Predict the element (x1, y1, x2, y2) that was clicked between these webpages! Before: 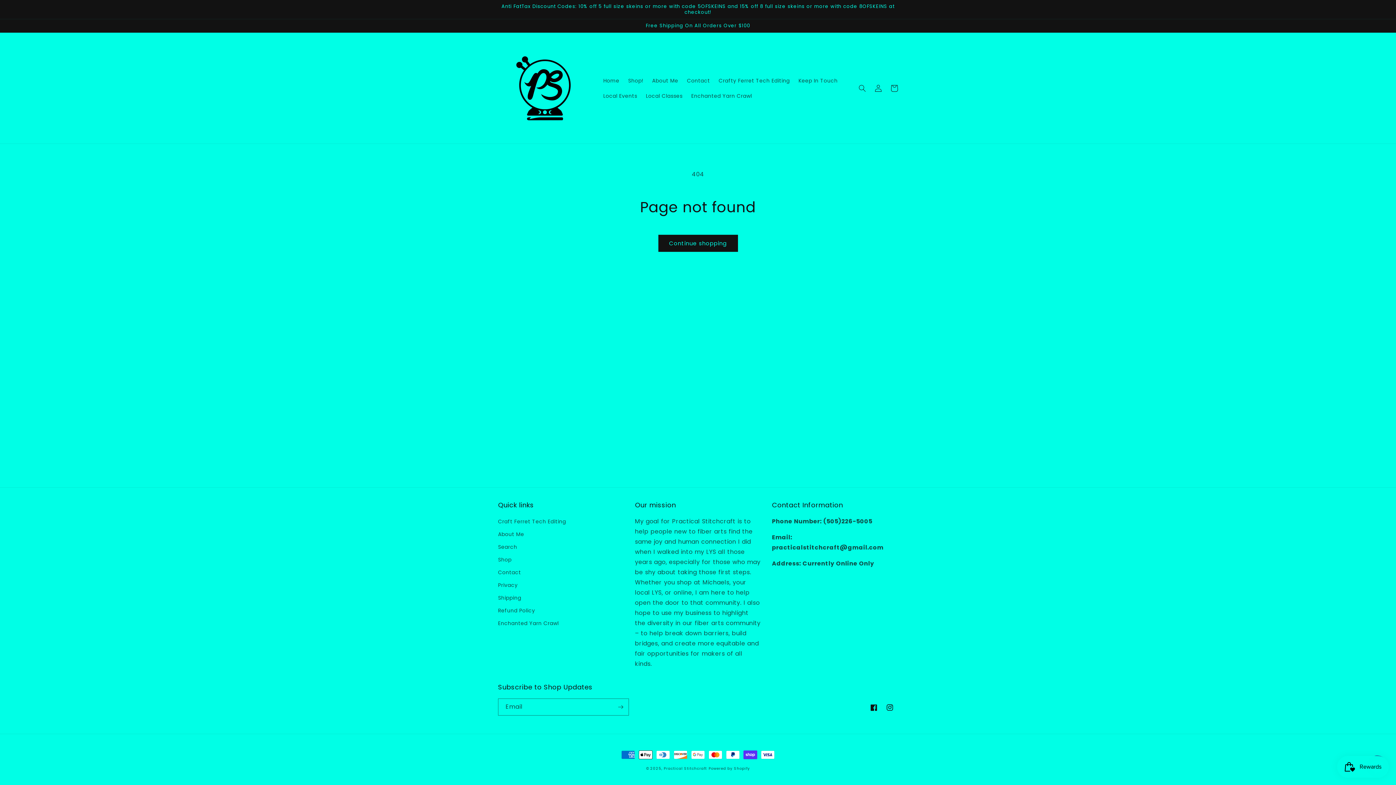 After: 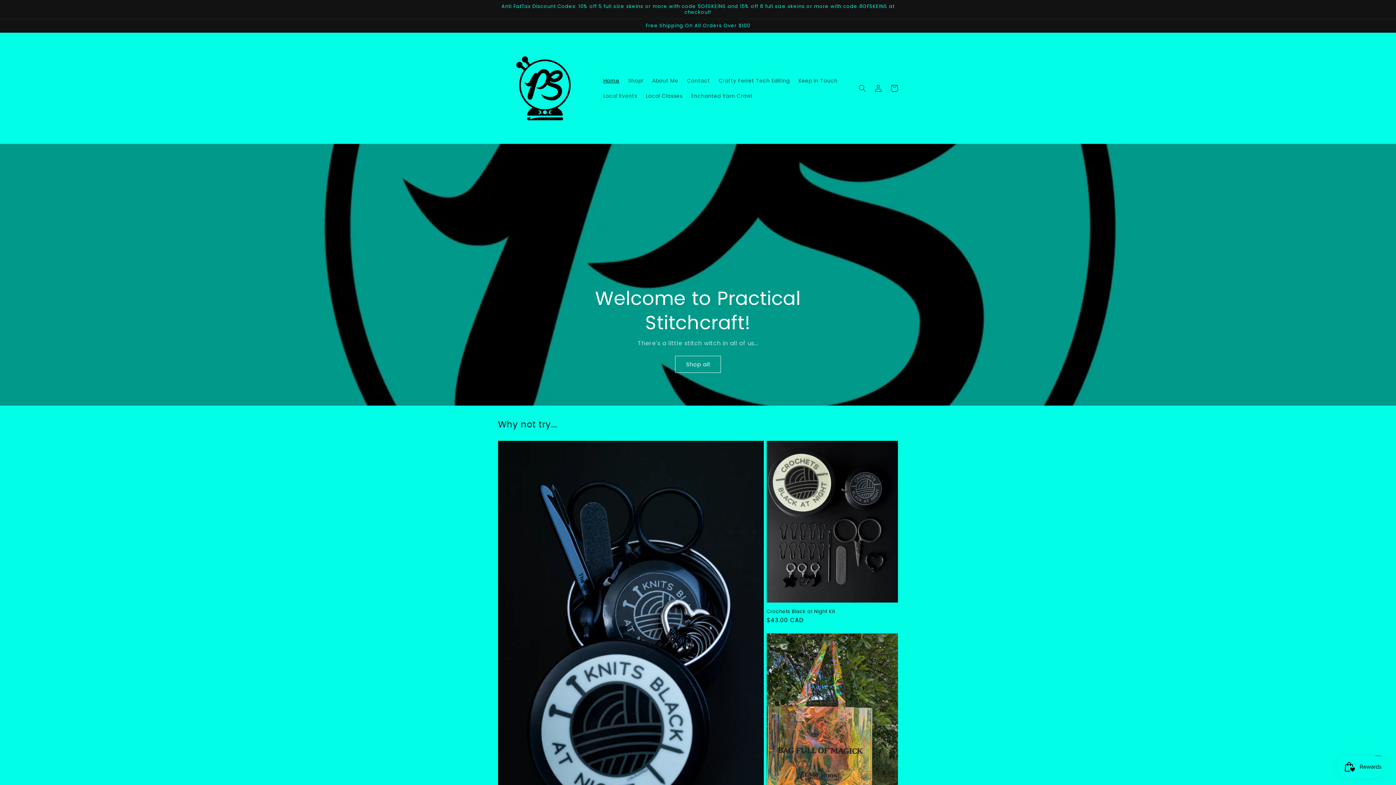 Action: bbox: (599, 72, 623, 88) label: Home